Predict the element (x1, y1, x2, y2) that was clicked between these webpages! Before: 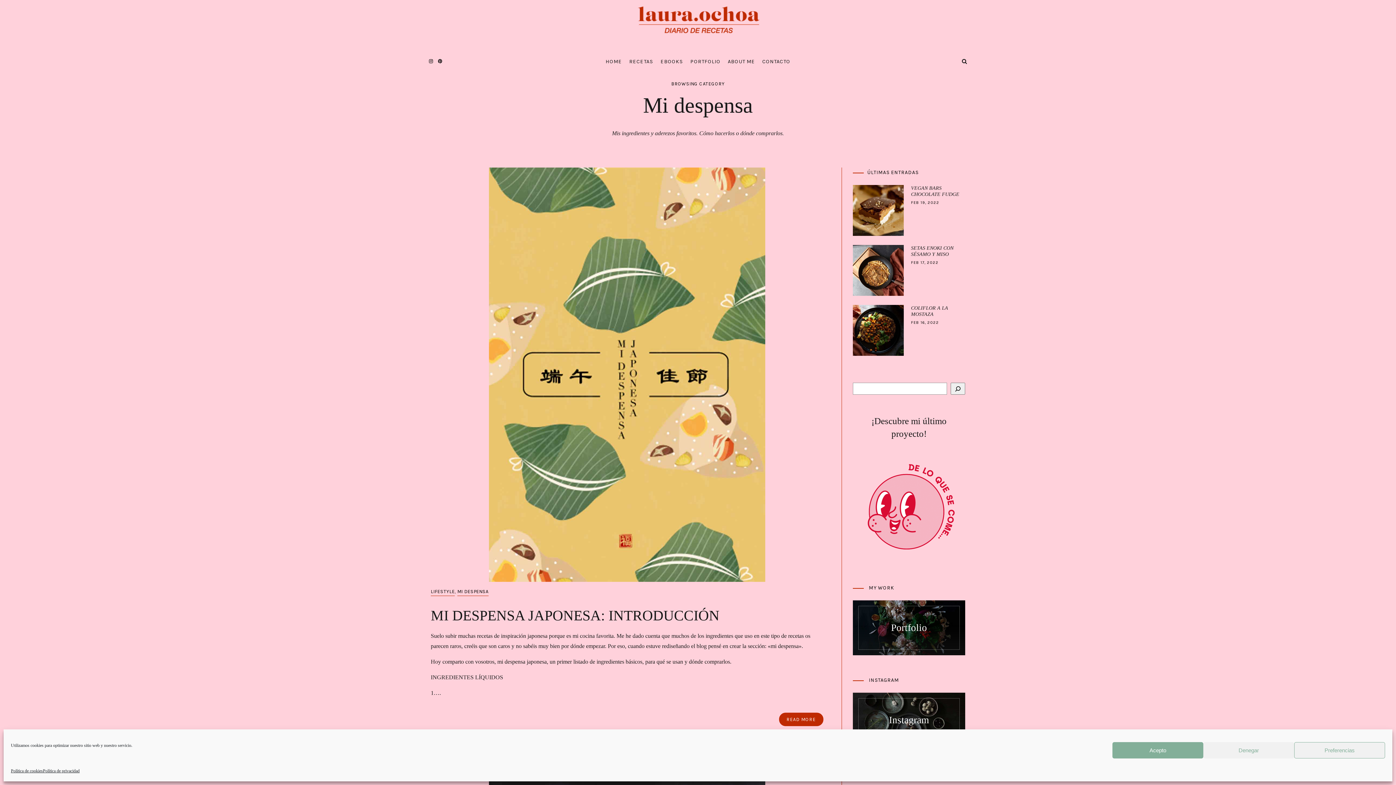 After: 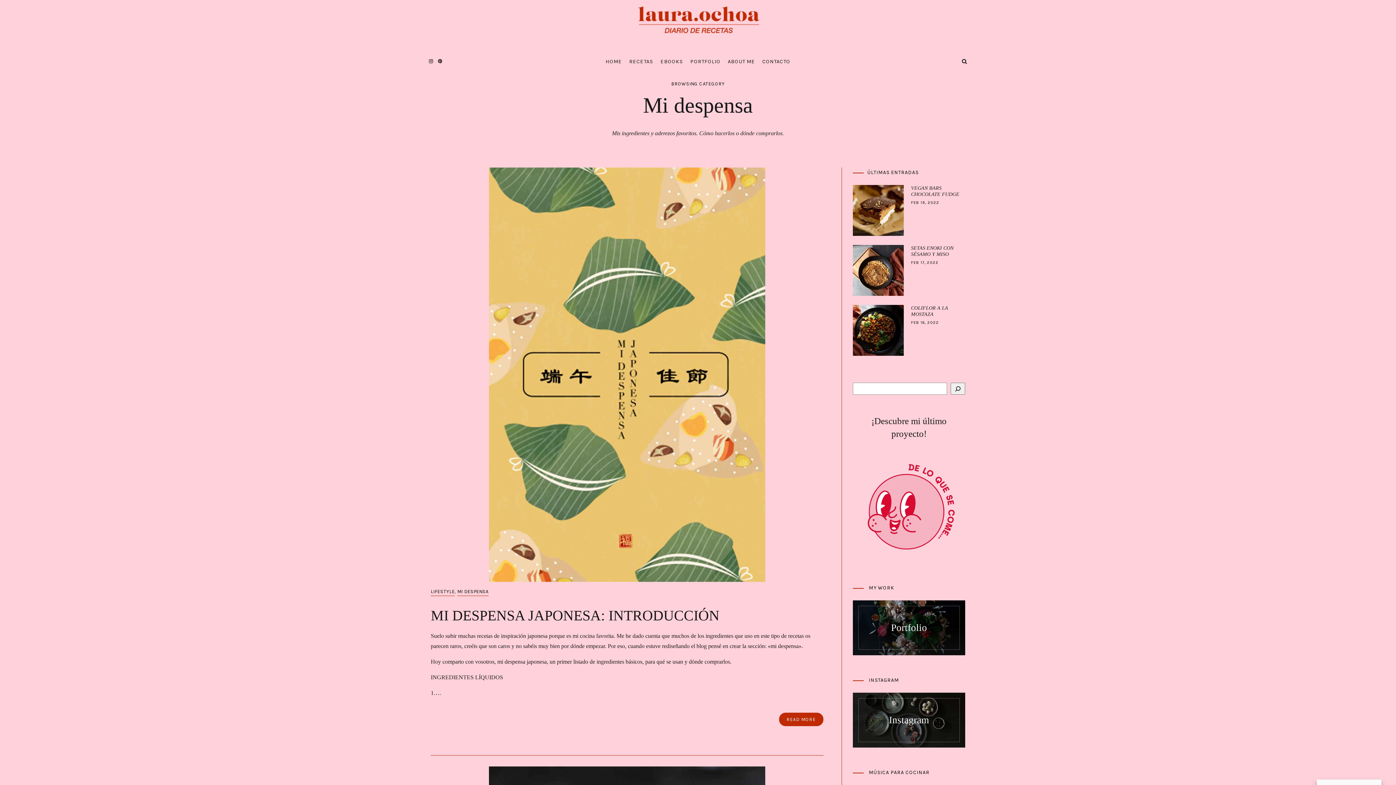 Action: label: Denegar bbox: (1203, 742, 1294, 758)